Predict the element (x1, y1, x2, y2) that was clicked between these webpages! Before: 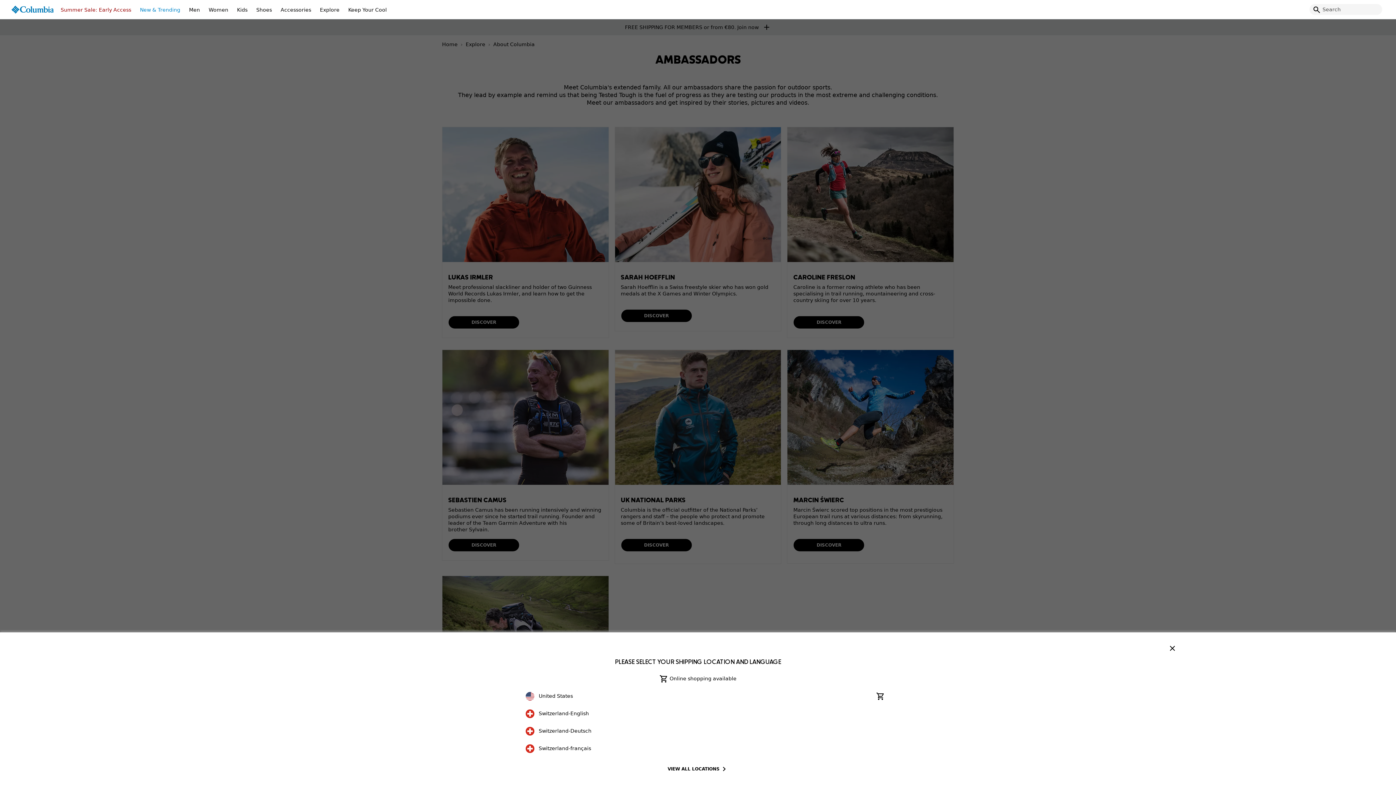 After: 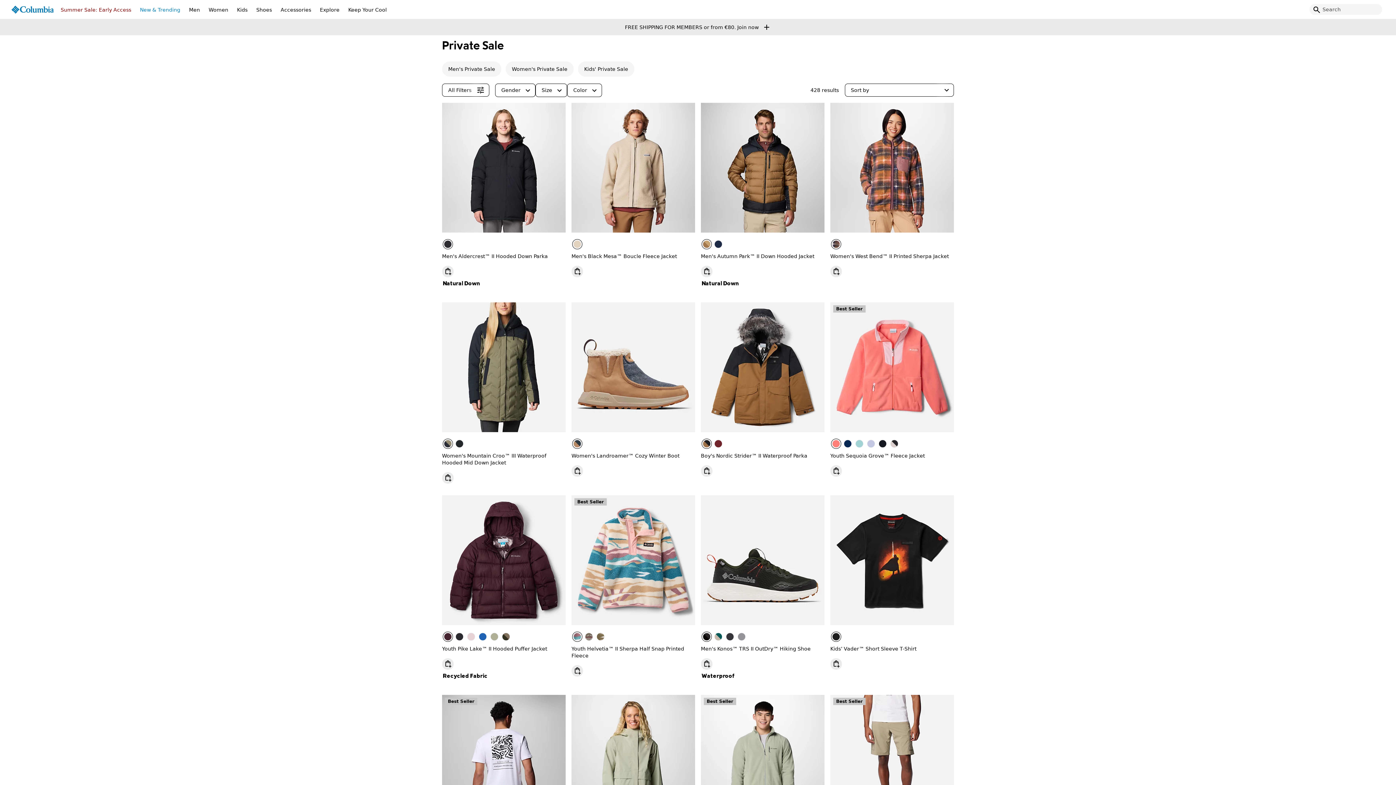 Action: label: Summer Sale: Early Access bbox: (56, 0, 135, 18)